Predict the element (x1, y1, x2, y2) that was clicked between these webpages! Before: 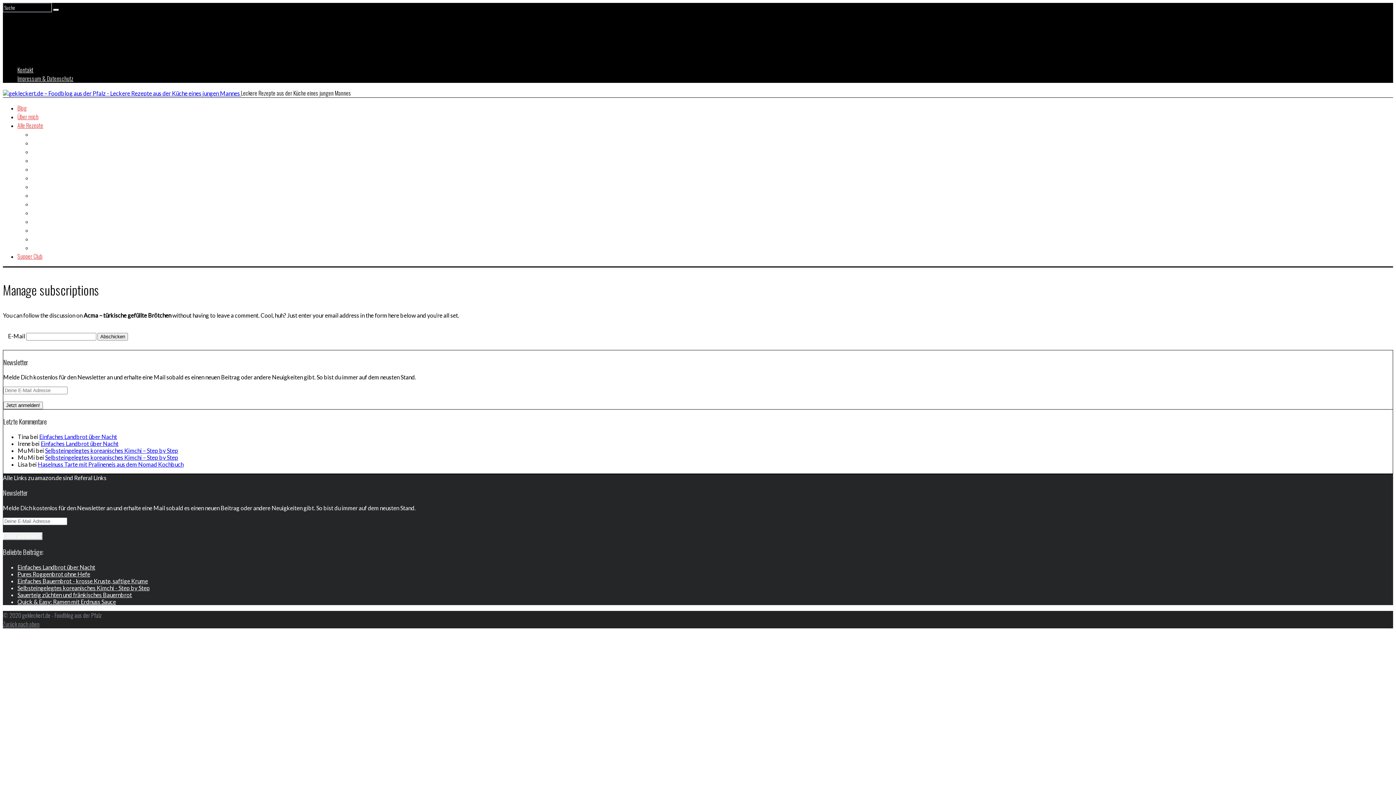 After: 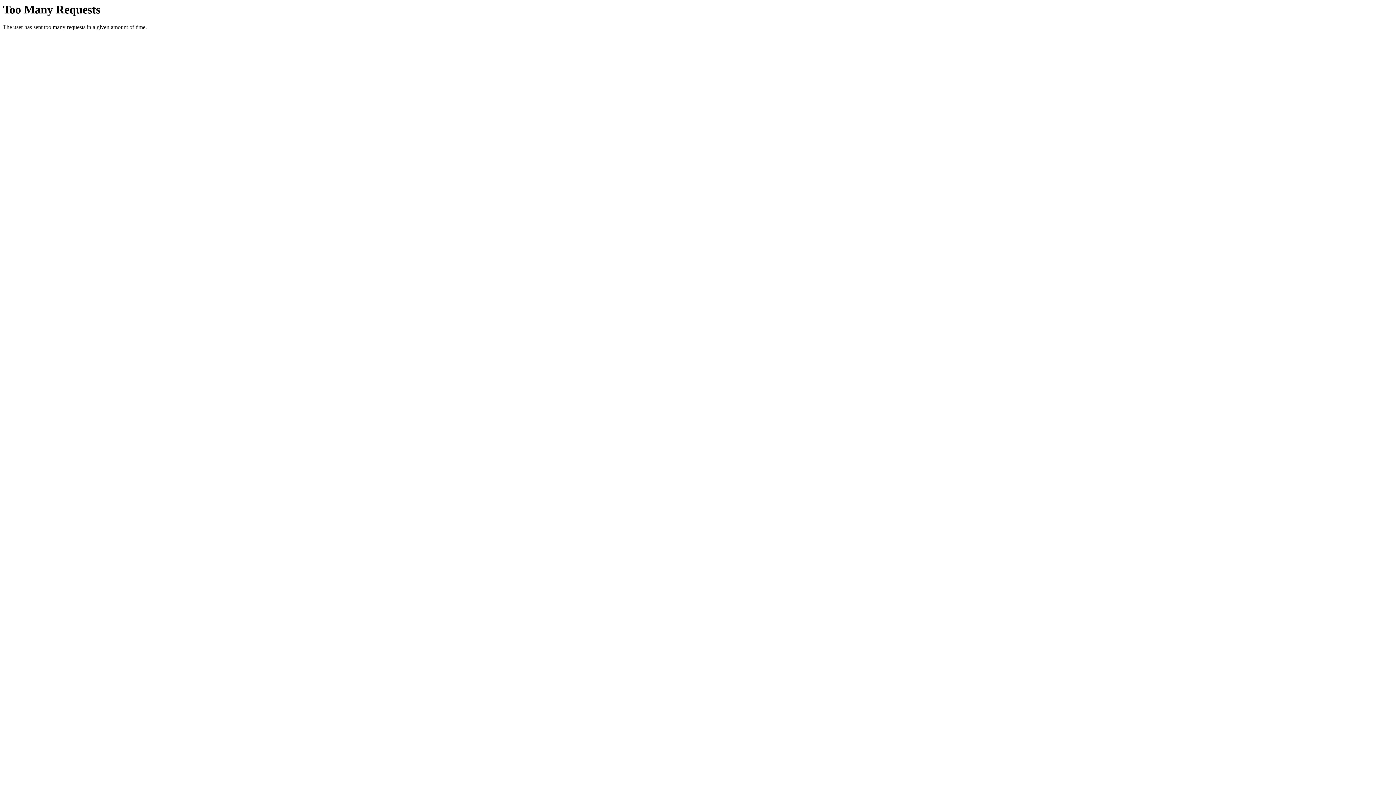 Action: label: Fleisch bbox: (32, 173, 46, 182)